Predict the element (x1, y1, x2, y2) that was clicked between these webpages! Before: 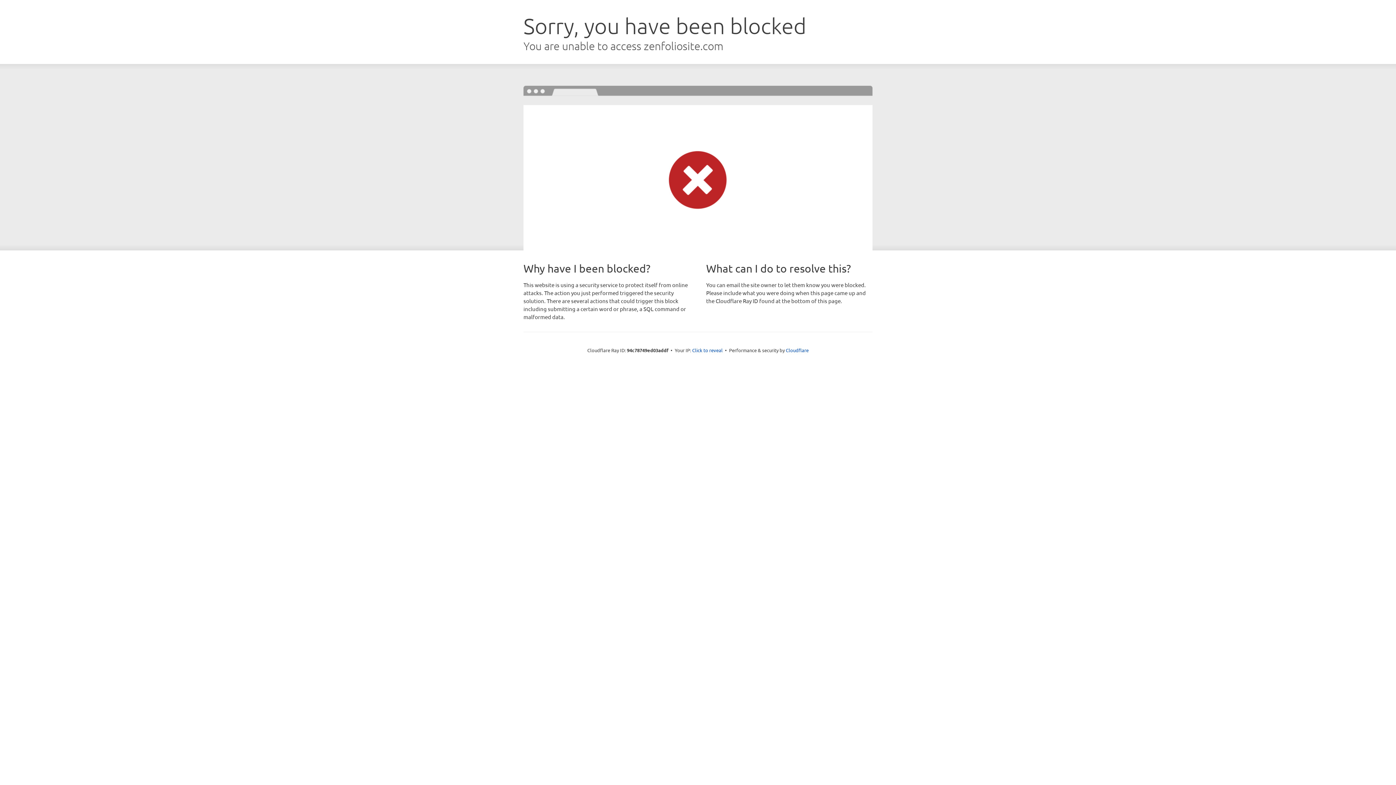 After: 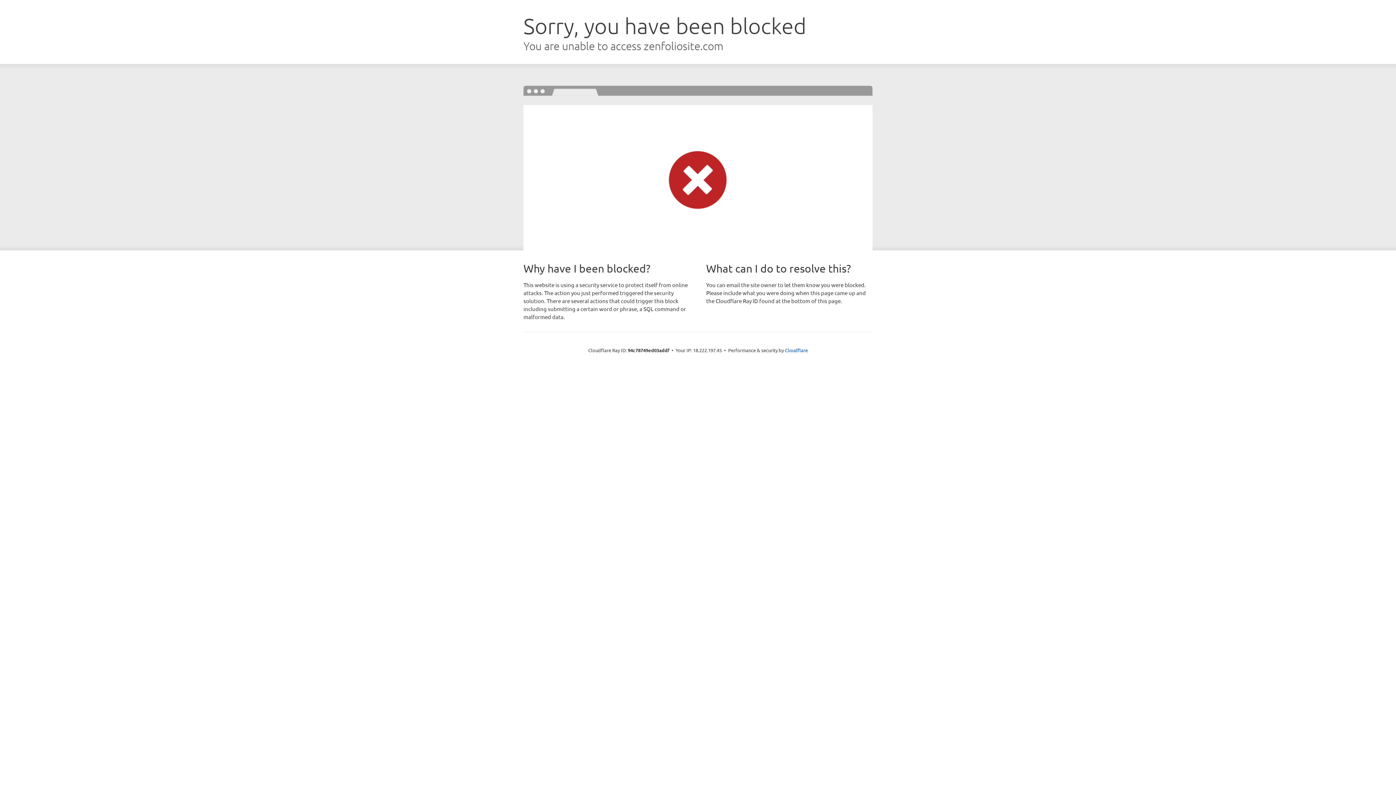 Action: label: Click to reveal bbox: (692, 346, 722, 353)